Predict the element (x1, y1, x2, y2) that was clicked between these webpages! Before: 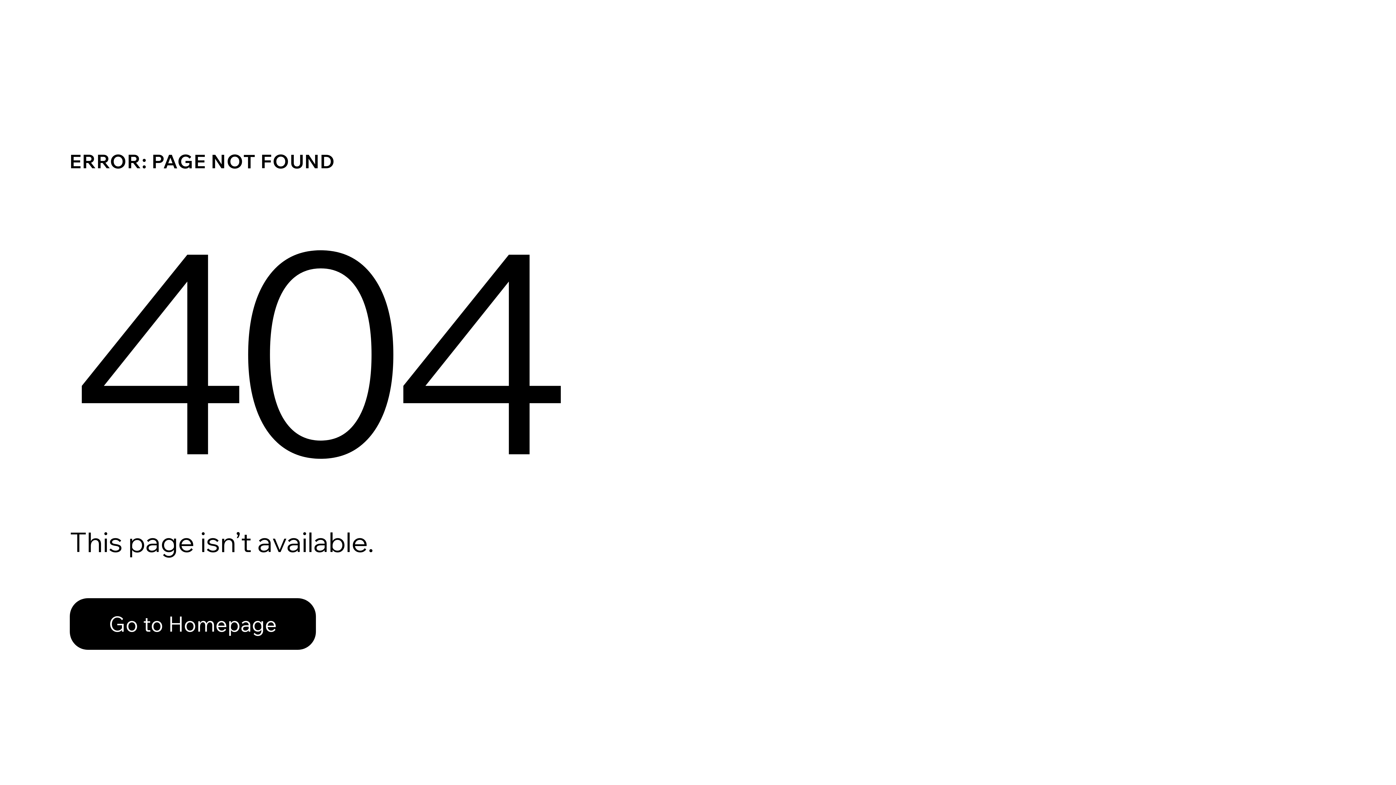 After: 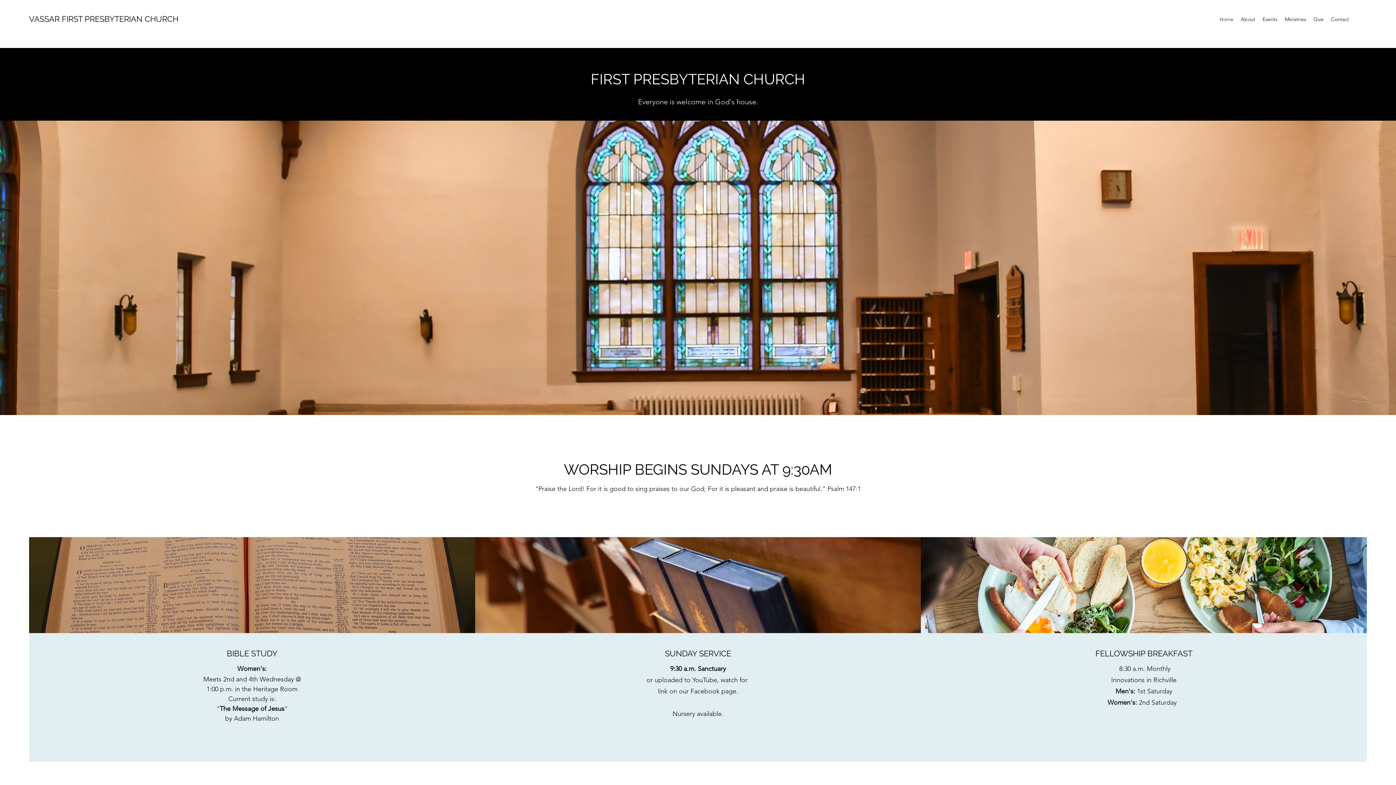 Action: bbox: (69, 582, 768, 659) label: Go to Homepage